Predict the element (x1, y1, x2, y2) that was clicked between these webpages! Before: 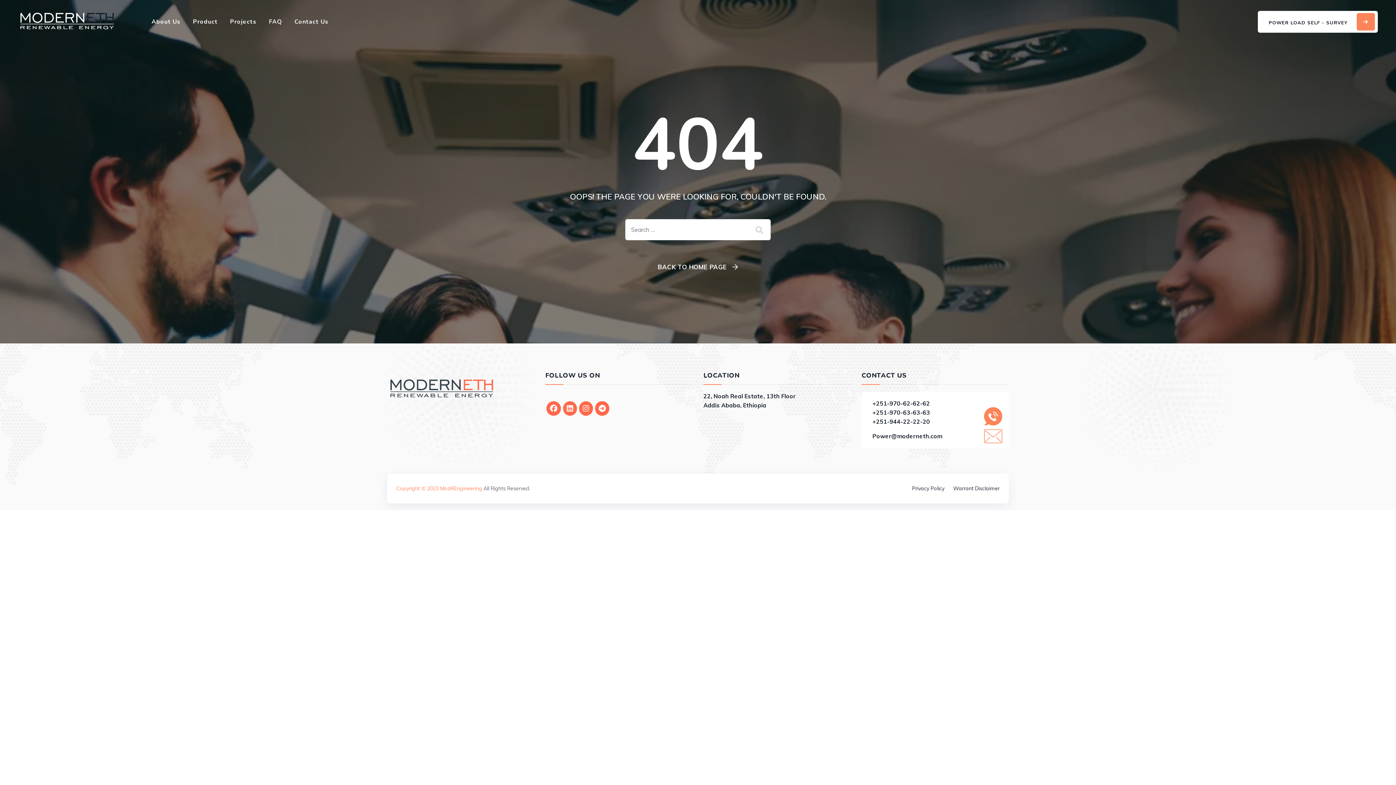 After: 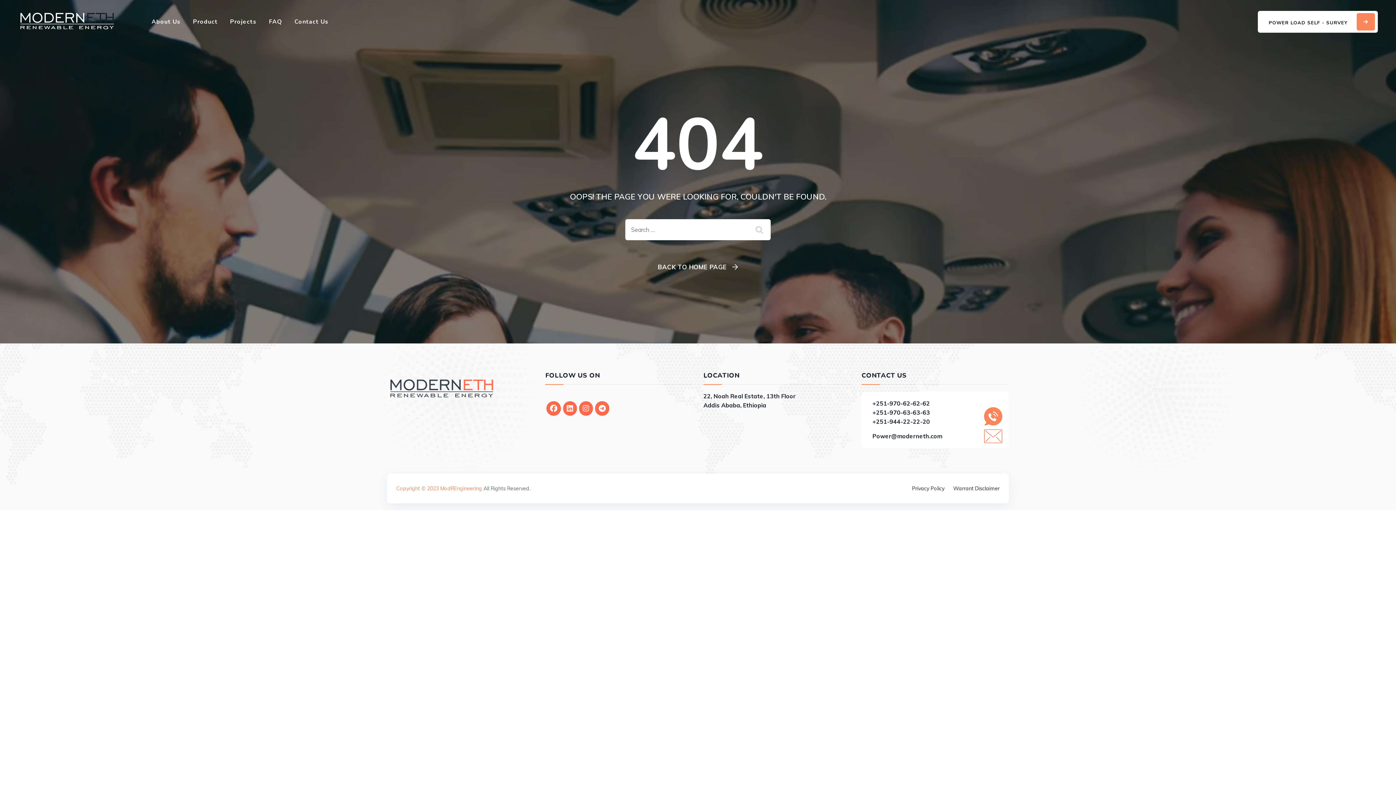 Action: label: ModREngineering bbox: (440, 485, 482, 492)